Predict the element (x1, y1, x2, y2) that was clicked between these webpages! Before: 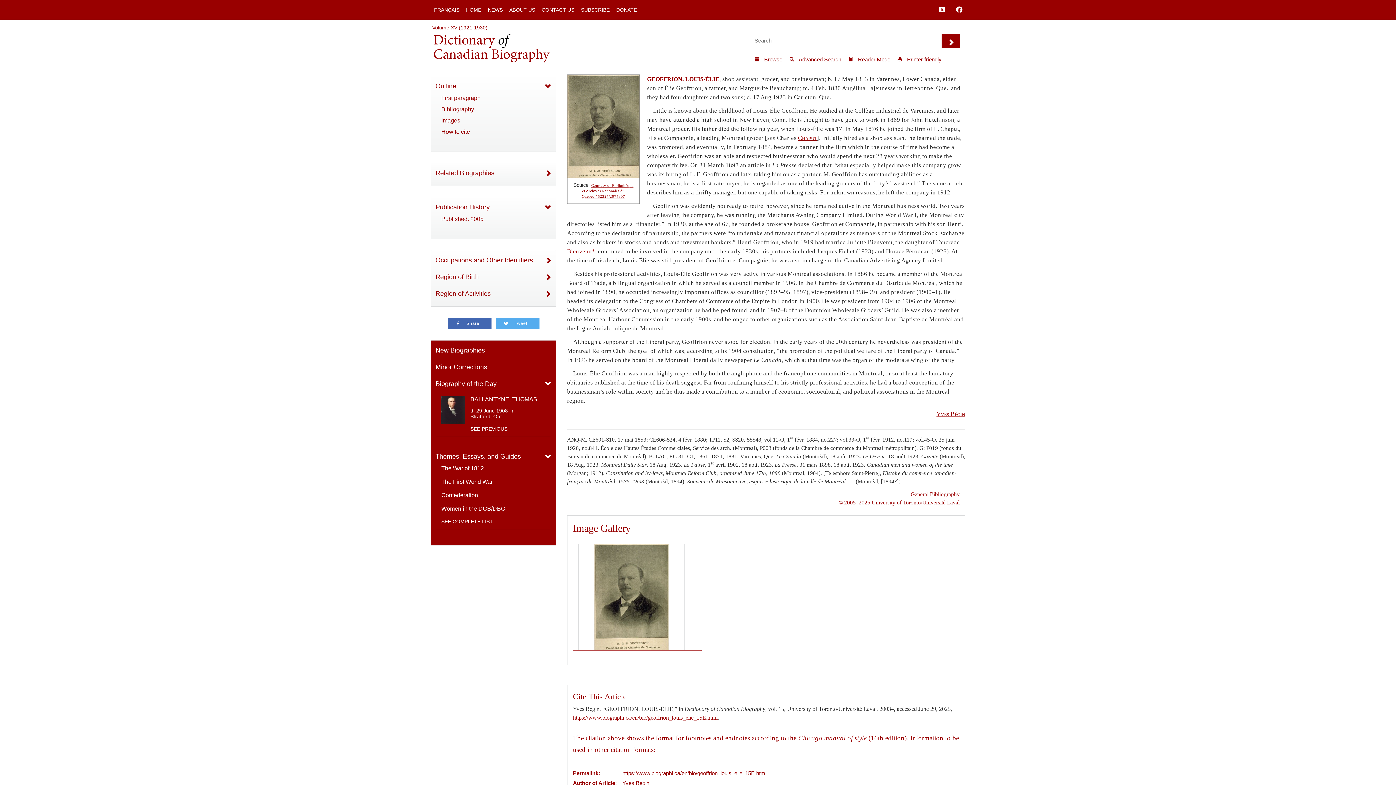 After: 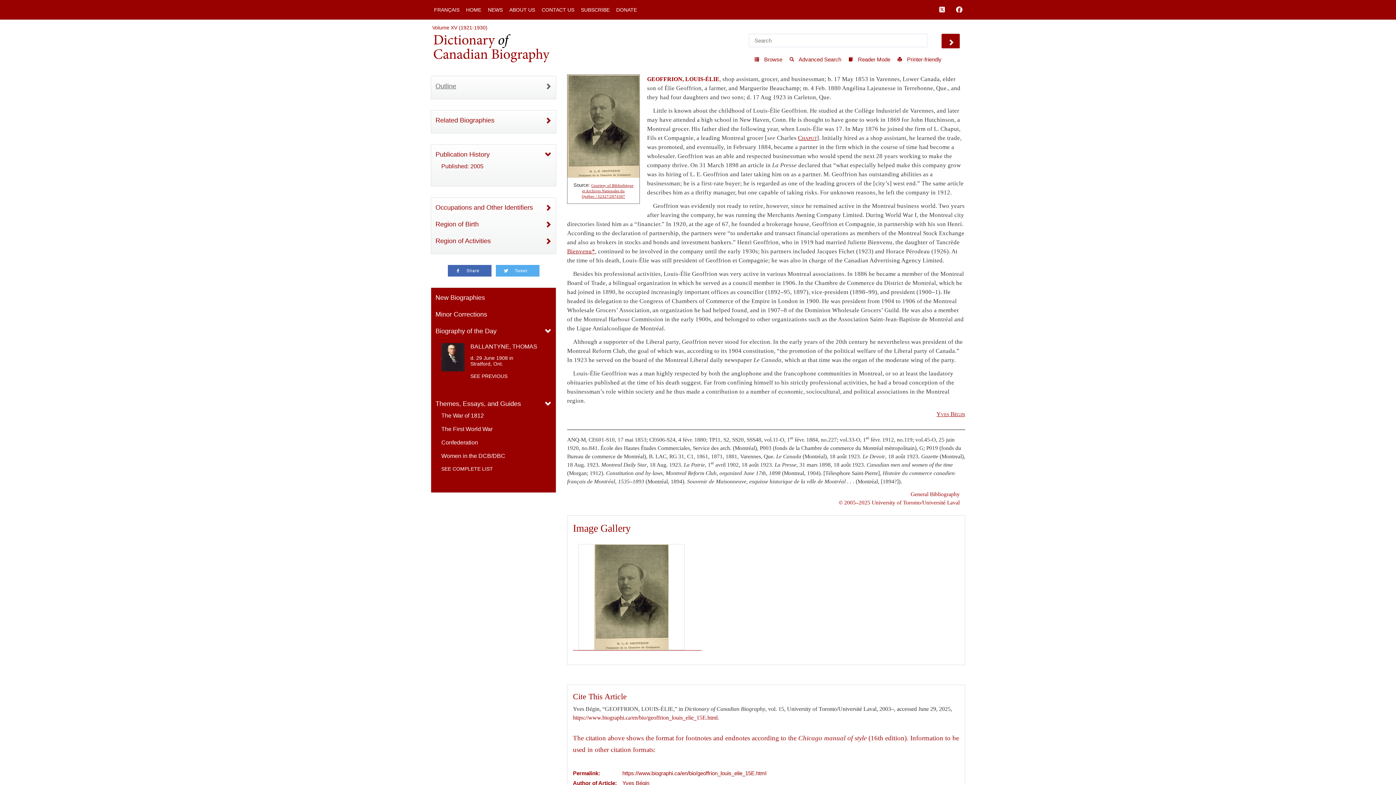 Action: bbox: (435, 82, 551, 90) label: Outline